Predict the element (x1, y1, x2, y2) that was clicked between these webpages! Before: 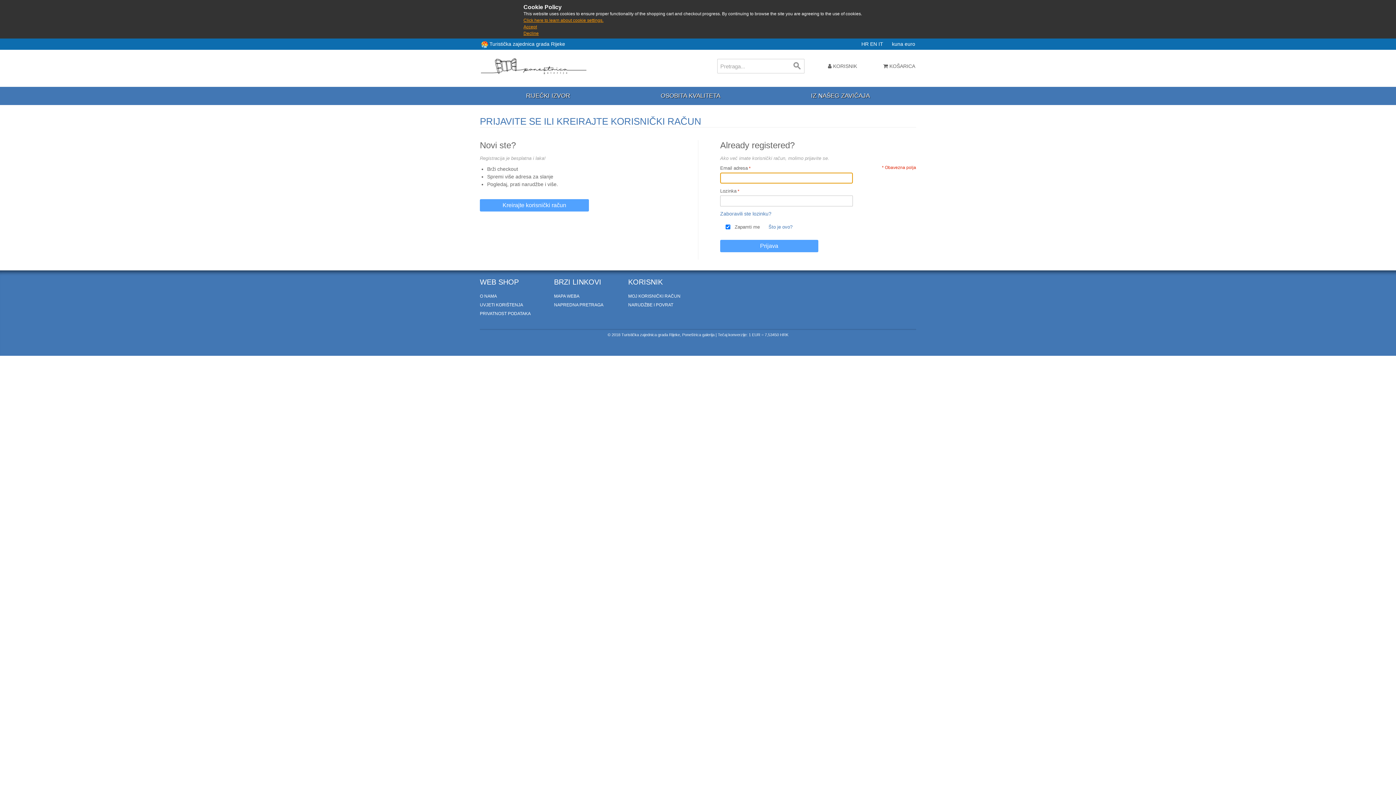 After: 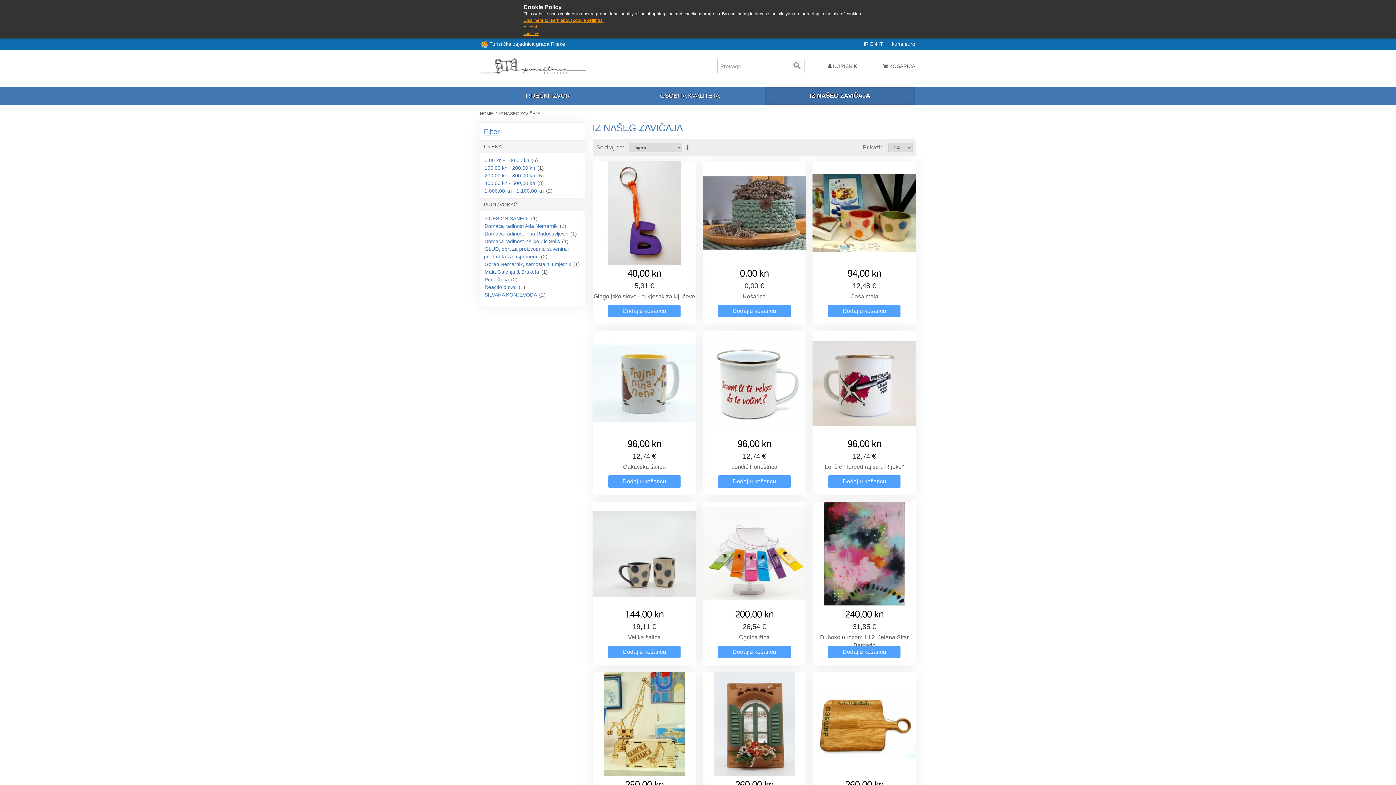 Action: label: IZ NAŠEG ZAVIČAJA bbox: (765, 87, 915, 105)